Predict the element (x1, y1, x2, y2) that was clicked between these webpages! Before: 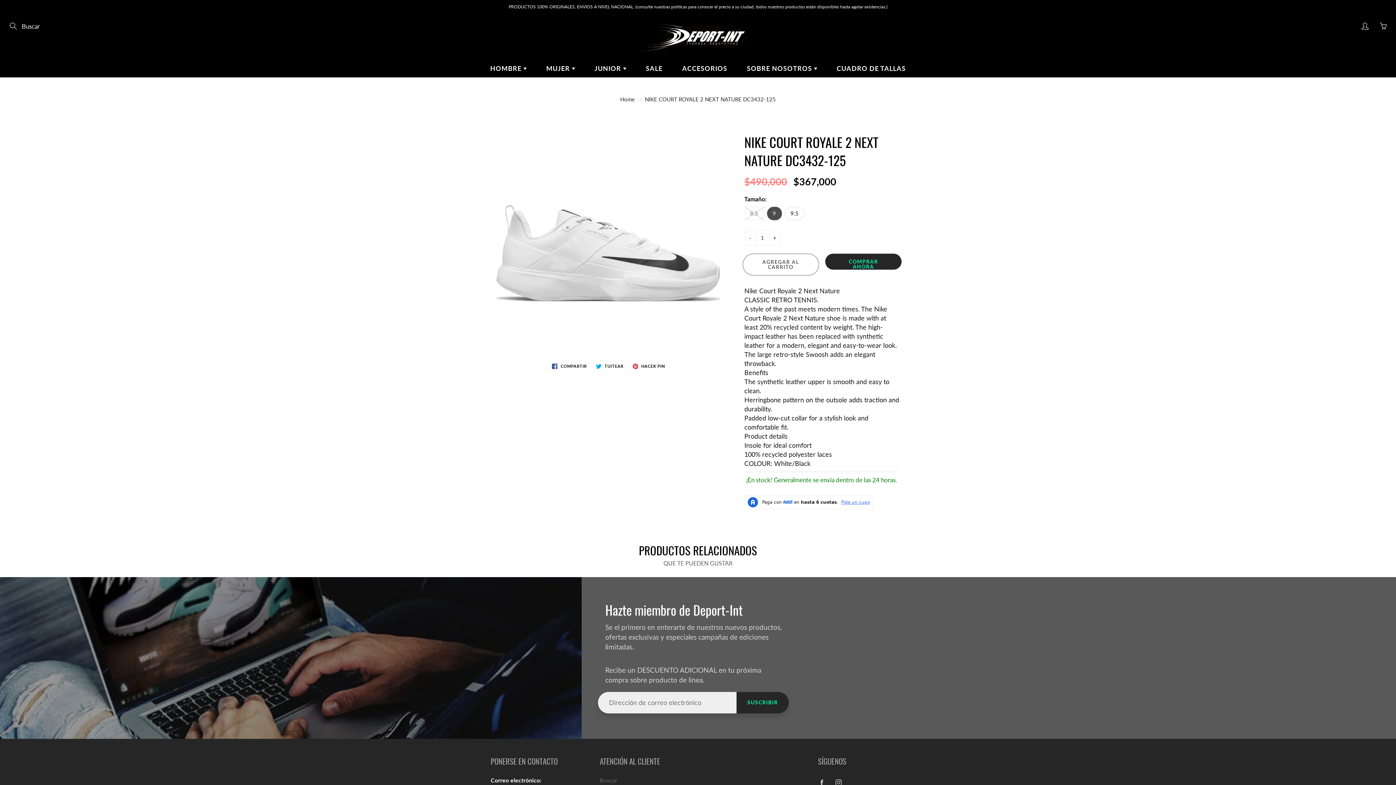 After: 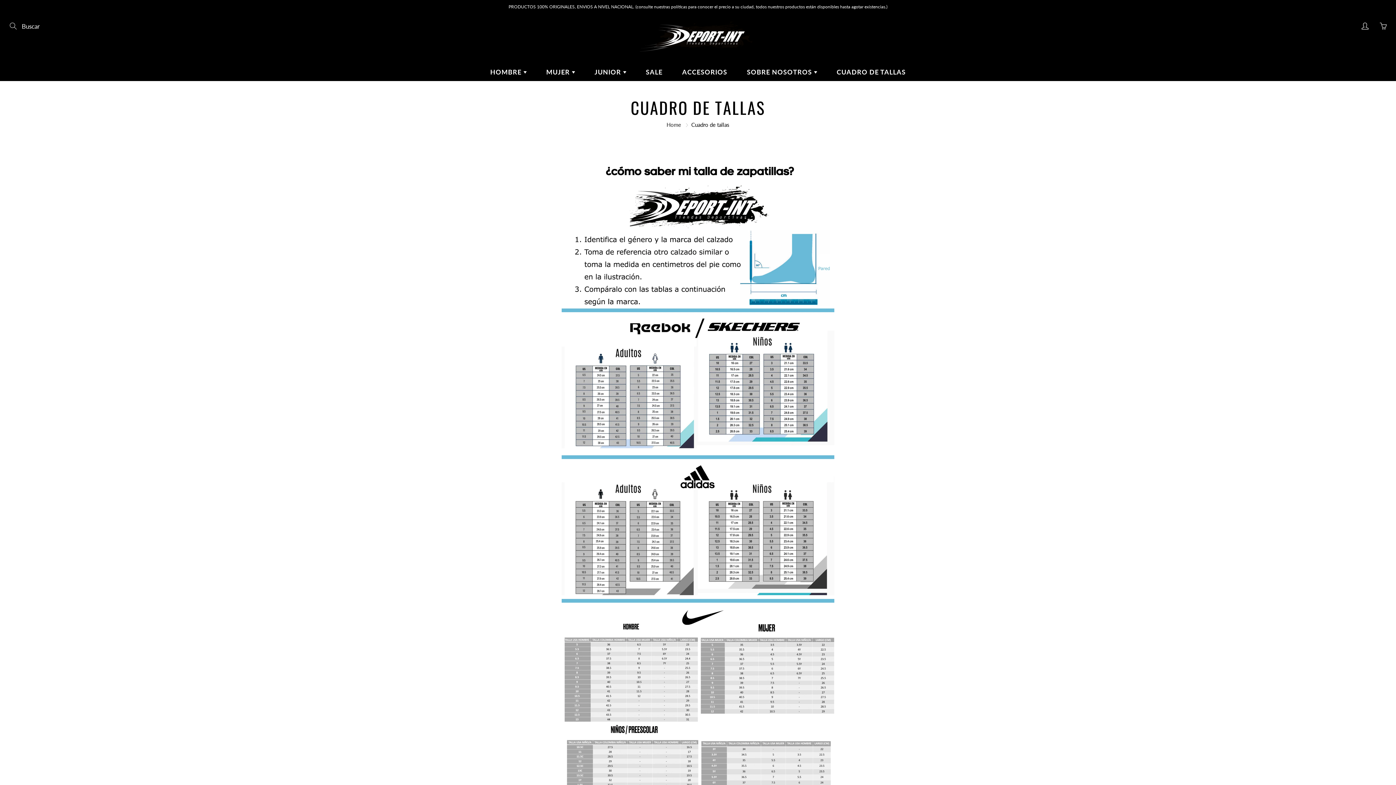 Action: label: CUADRO DE TALLAS bbox: (827, 59, 915, 77)